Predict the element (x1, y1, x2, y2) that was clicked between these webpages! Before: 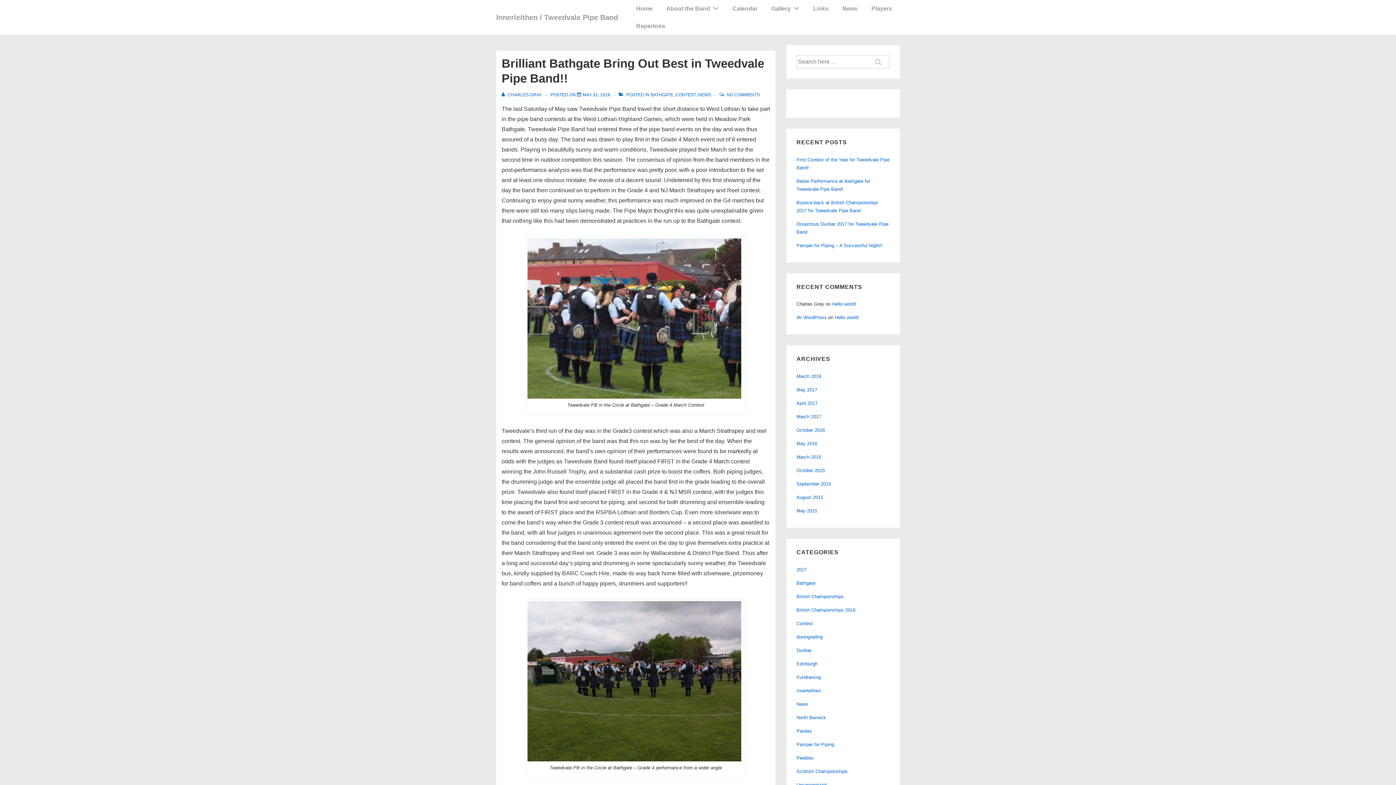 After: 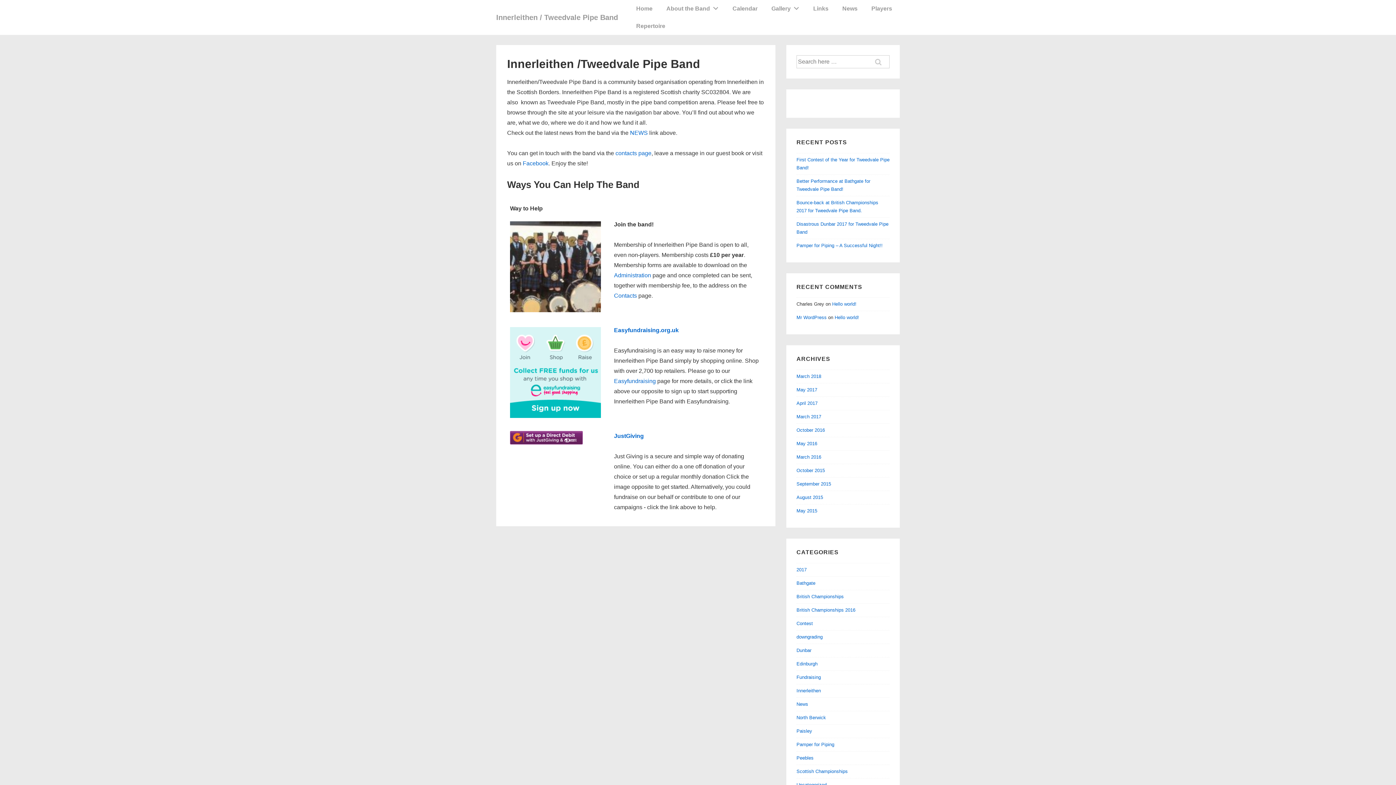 Action: label: Home bbox: (629, 0, 659, 17)